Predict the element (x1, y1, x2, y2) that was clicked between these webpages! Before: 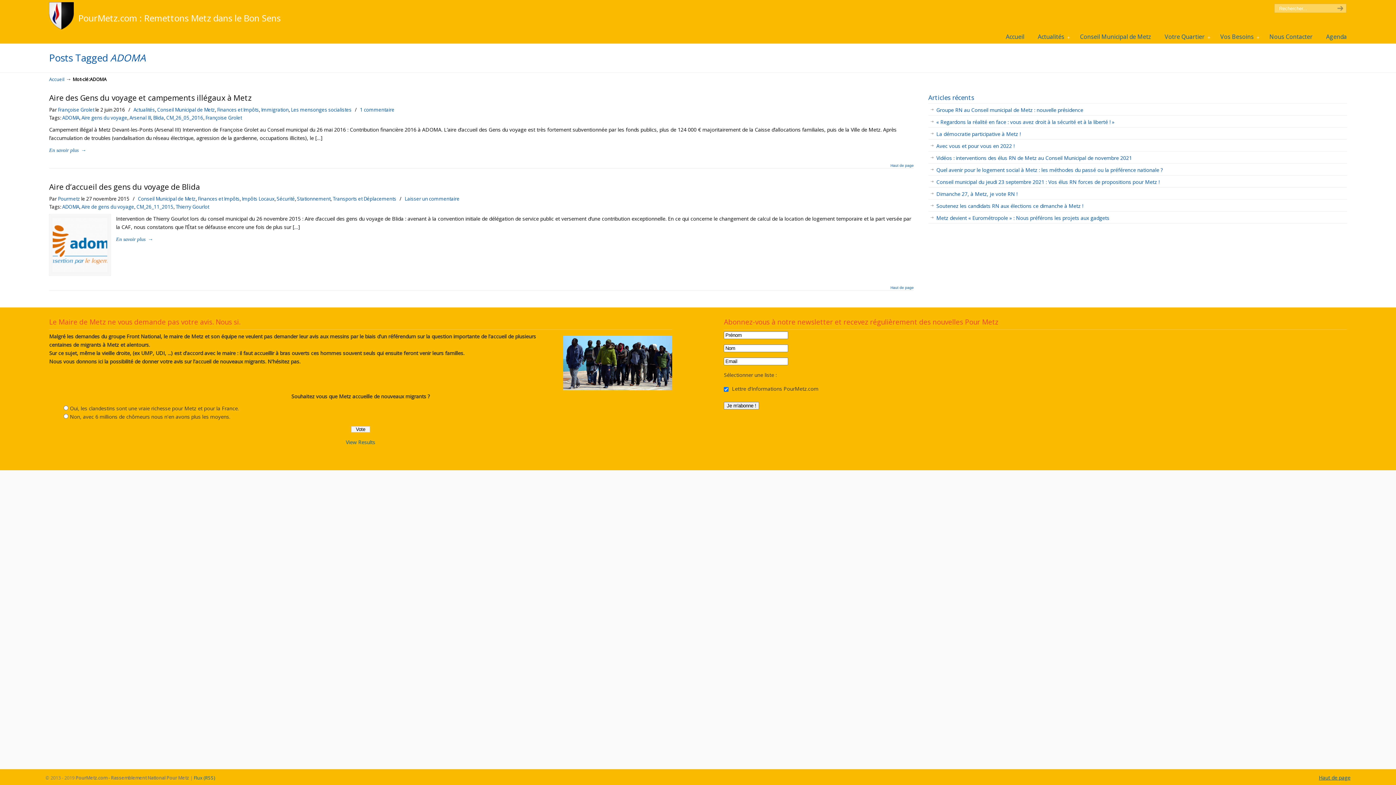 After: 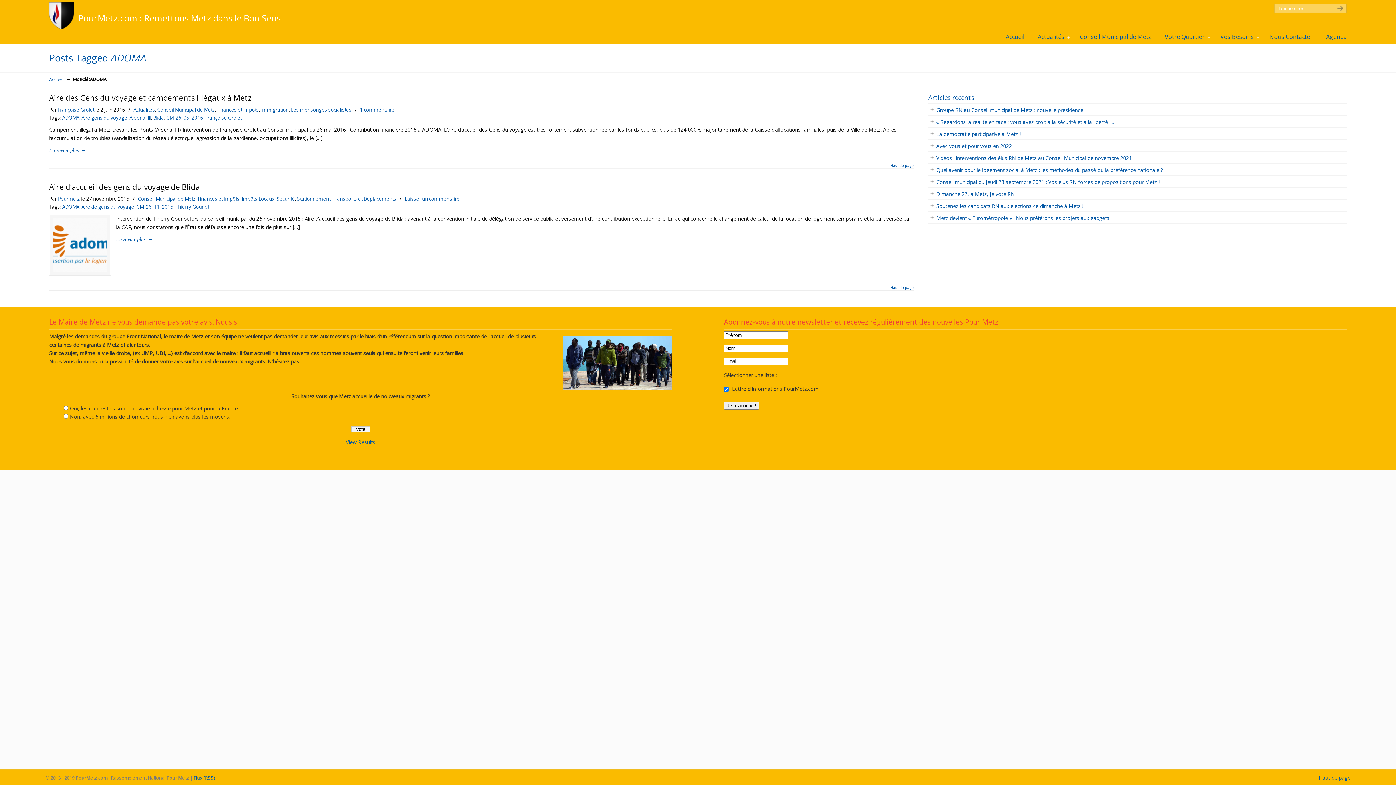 Action: bbox: (62, 113, 79, 121) label: ADOMA